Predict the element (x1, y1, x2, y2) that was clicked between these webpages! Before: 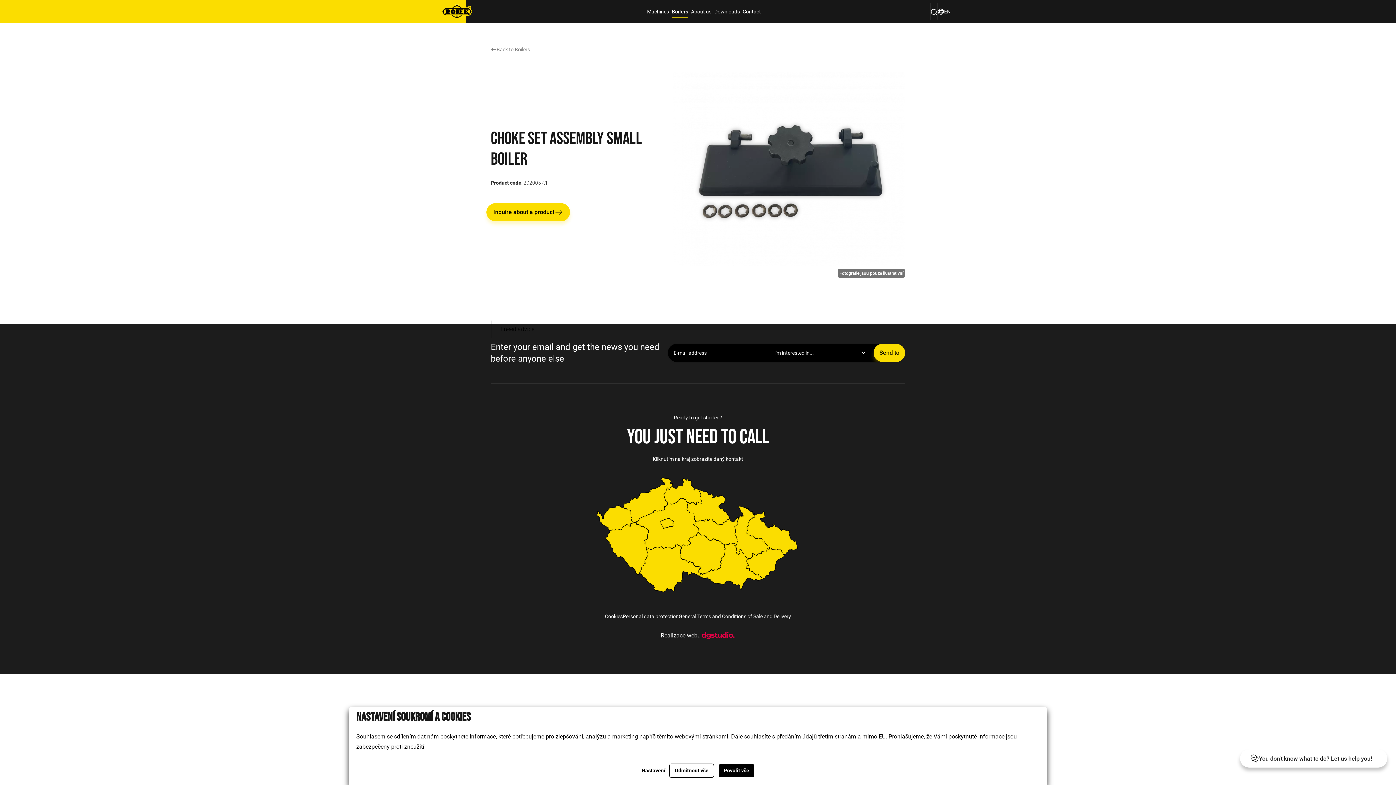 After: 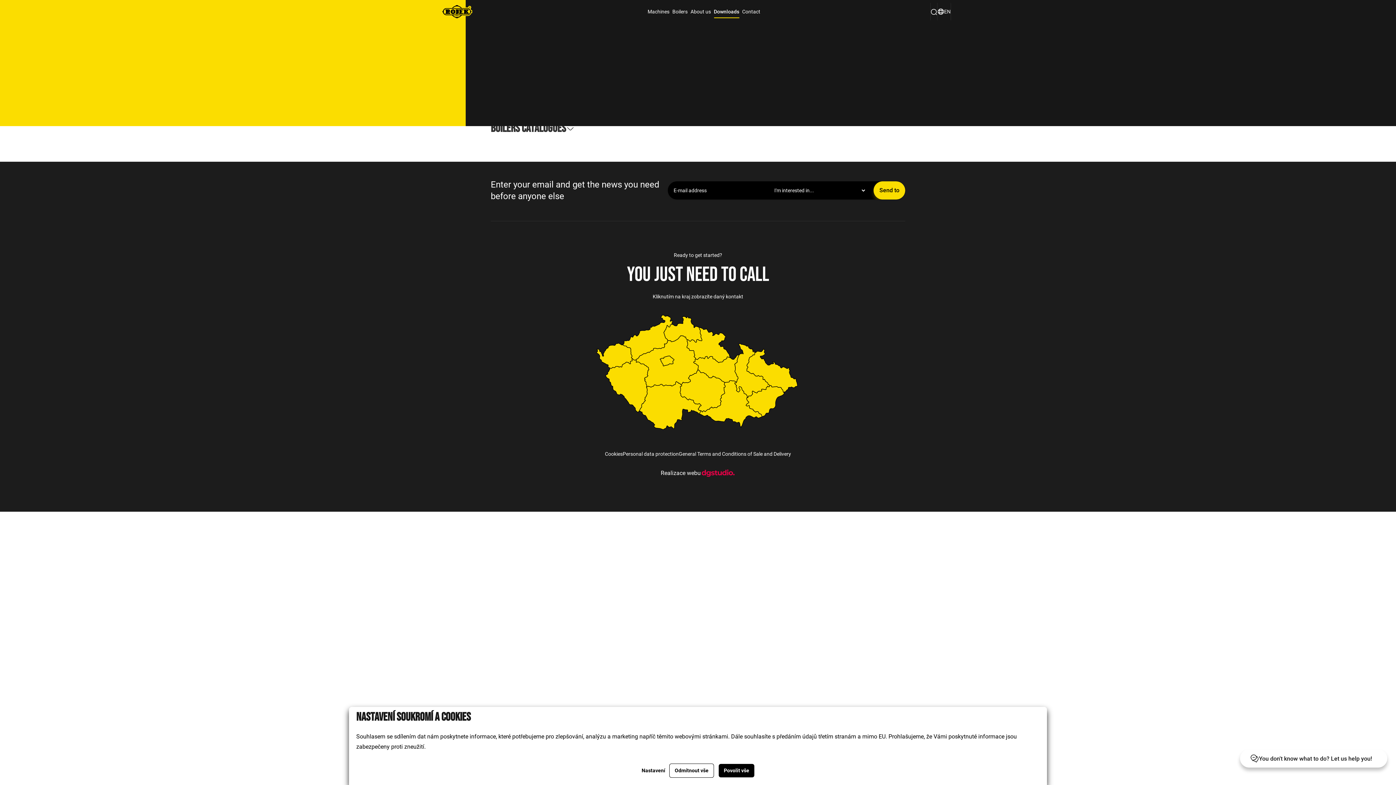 Action: bbox: (713, 0, 741, 23) label: Downloads